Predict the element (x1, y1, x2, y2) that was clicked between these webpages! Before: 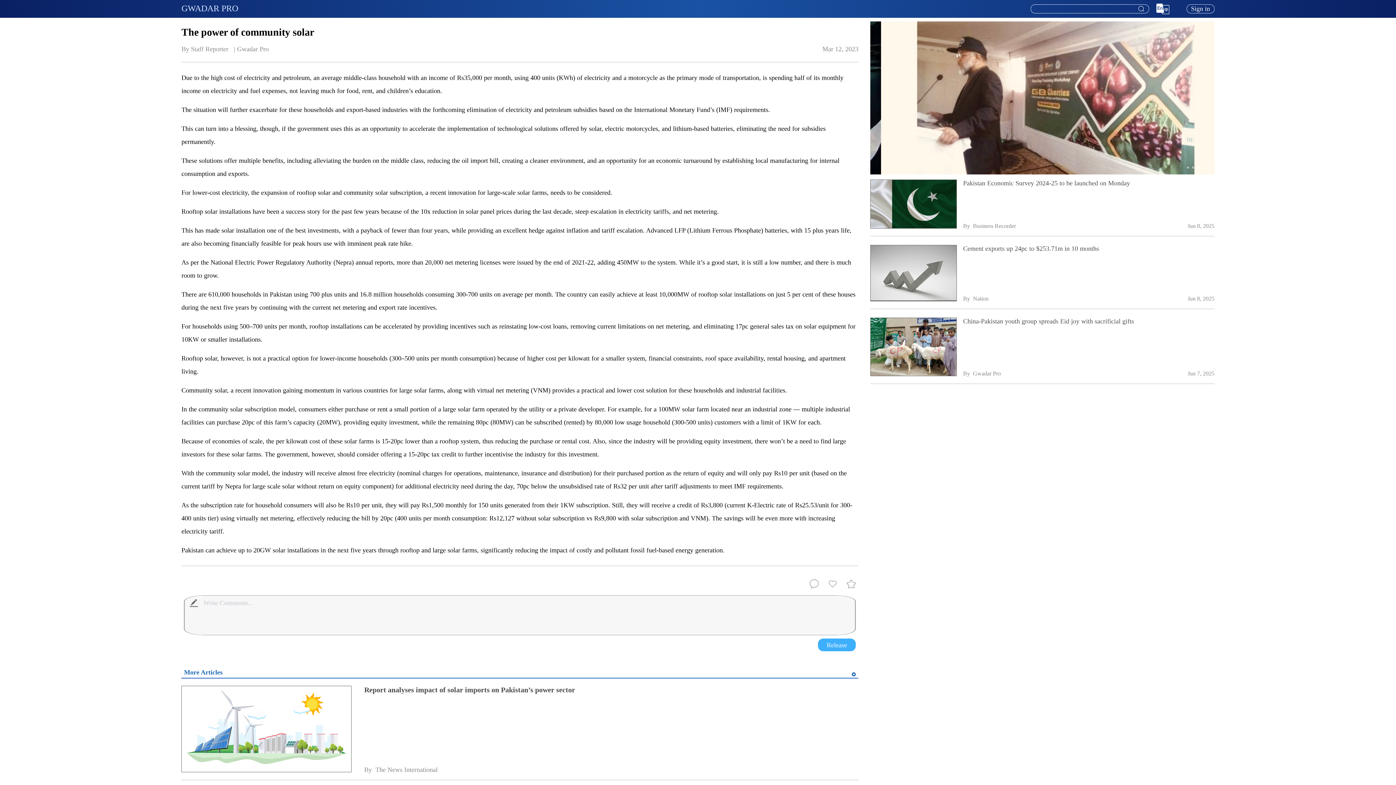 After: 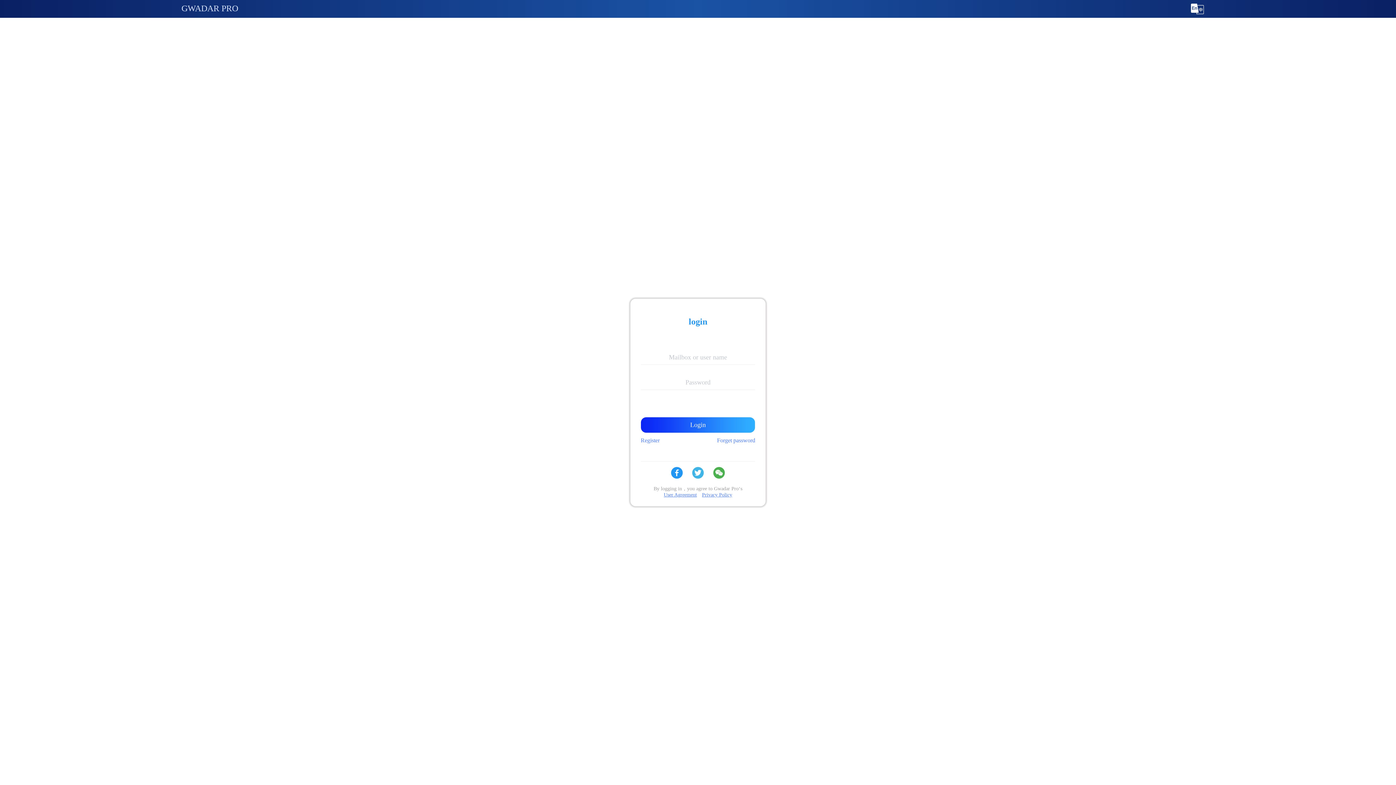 Action: label: Release bbox: (818, 639, 856, 651)